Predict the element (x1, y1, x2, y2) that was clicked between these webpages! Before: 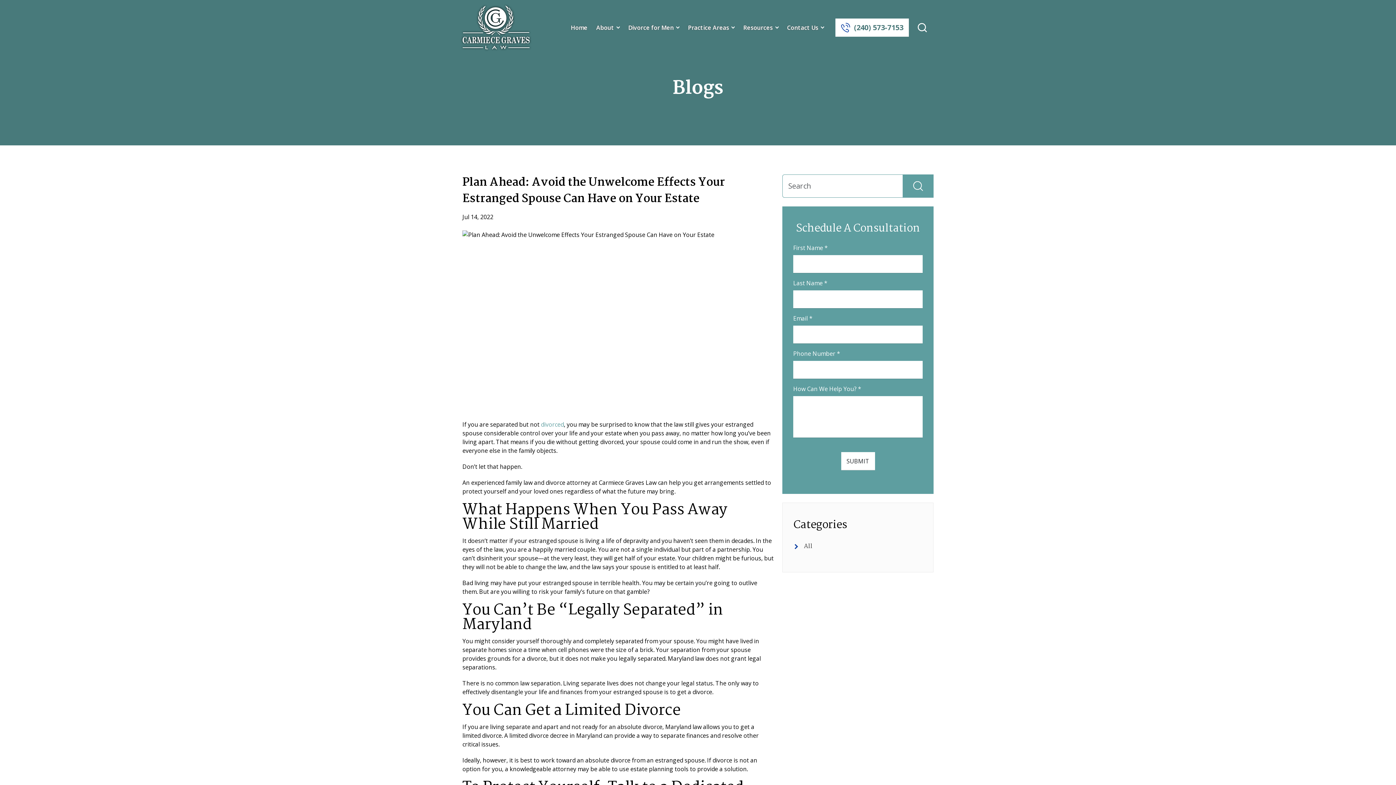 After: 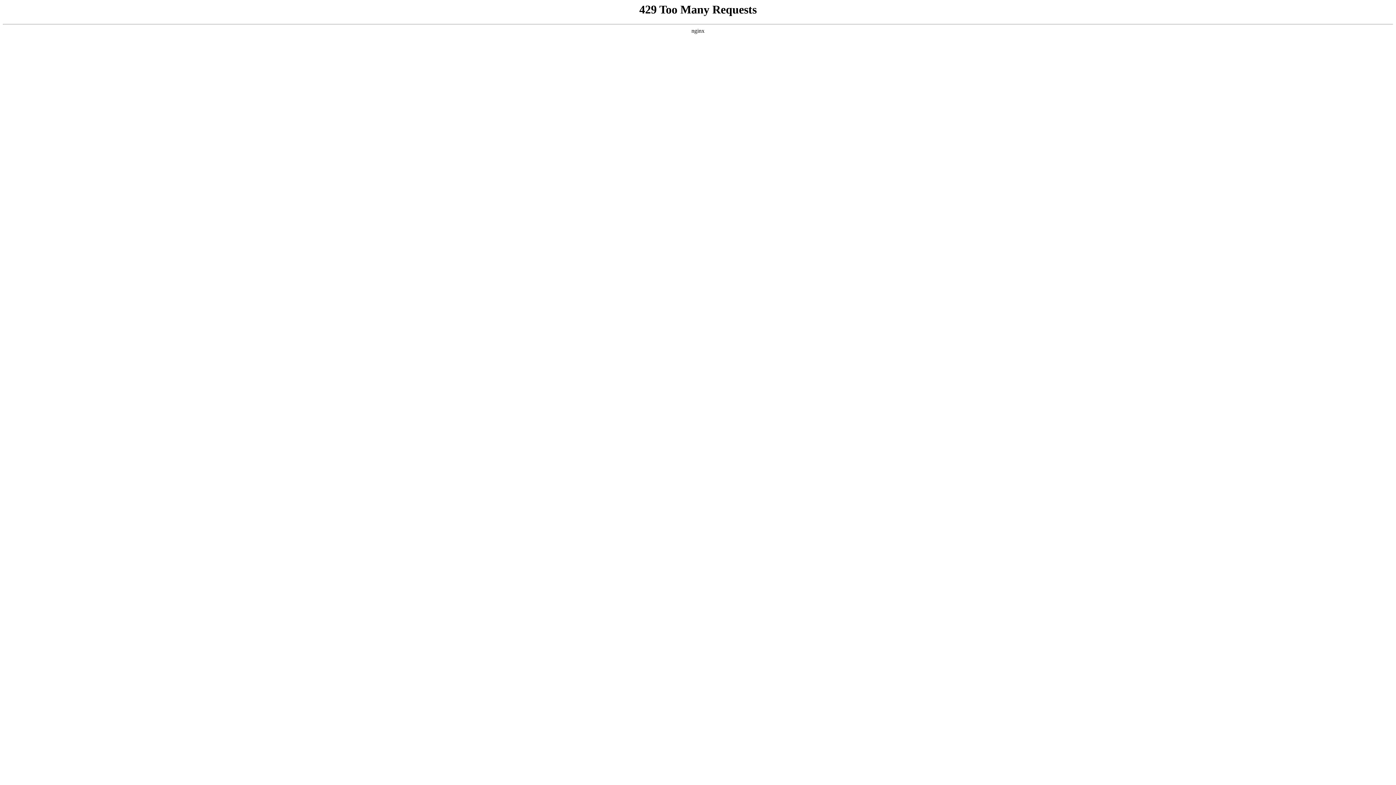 Action: label: About bbox: (596, 18, 619, 36)